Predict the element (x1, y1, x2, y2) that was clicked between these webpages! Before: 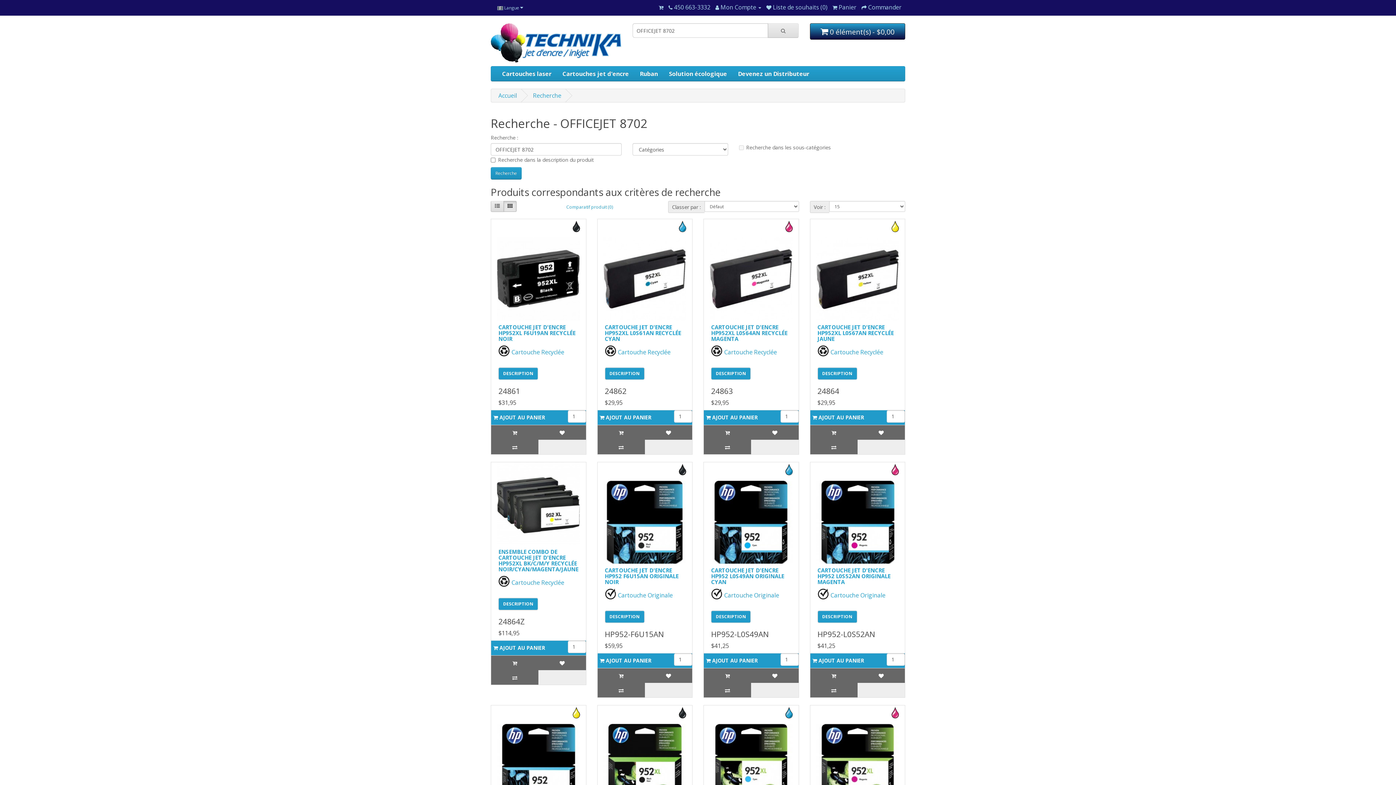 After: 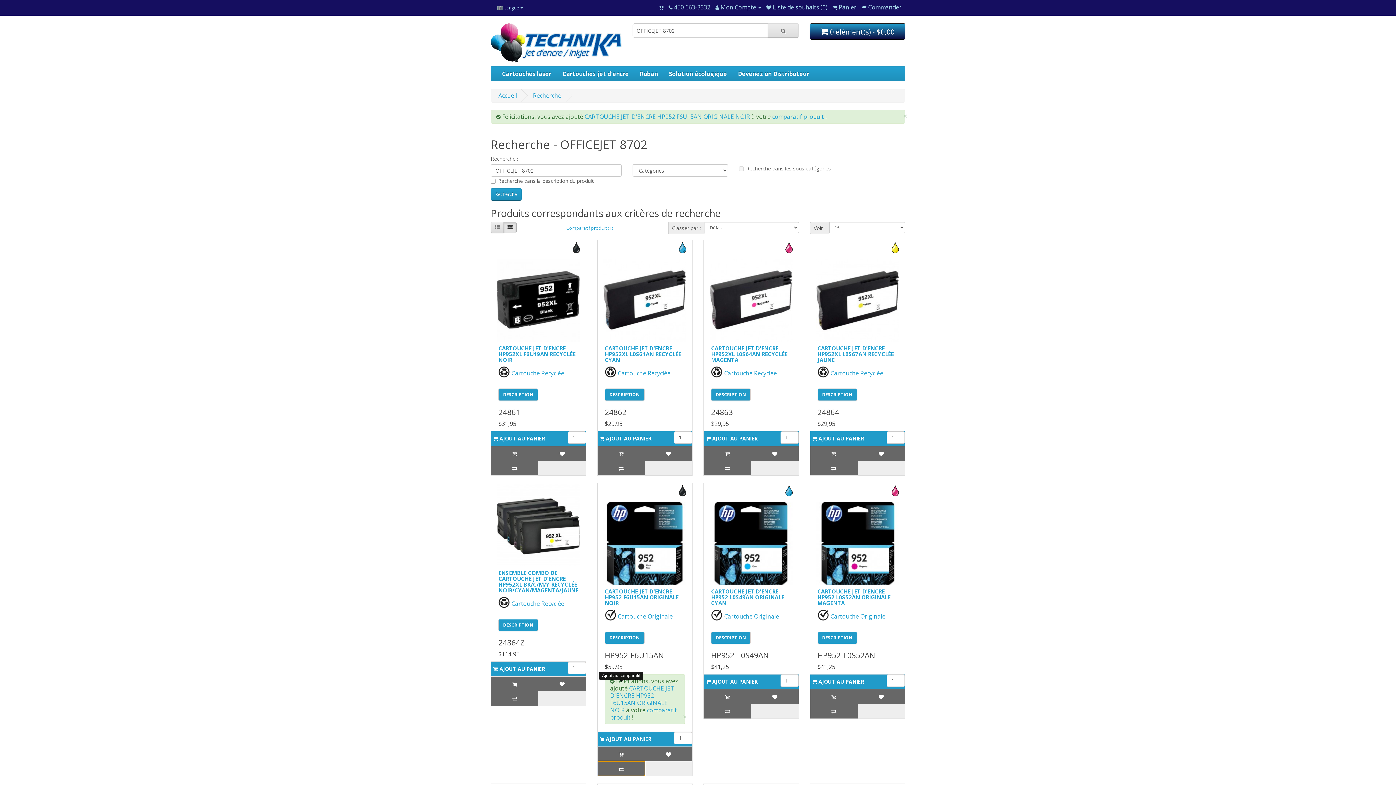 Action: bbox: (597, 683, 645, 697)